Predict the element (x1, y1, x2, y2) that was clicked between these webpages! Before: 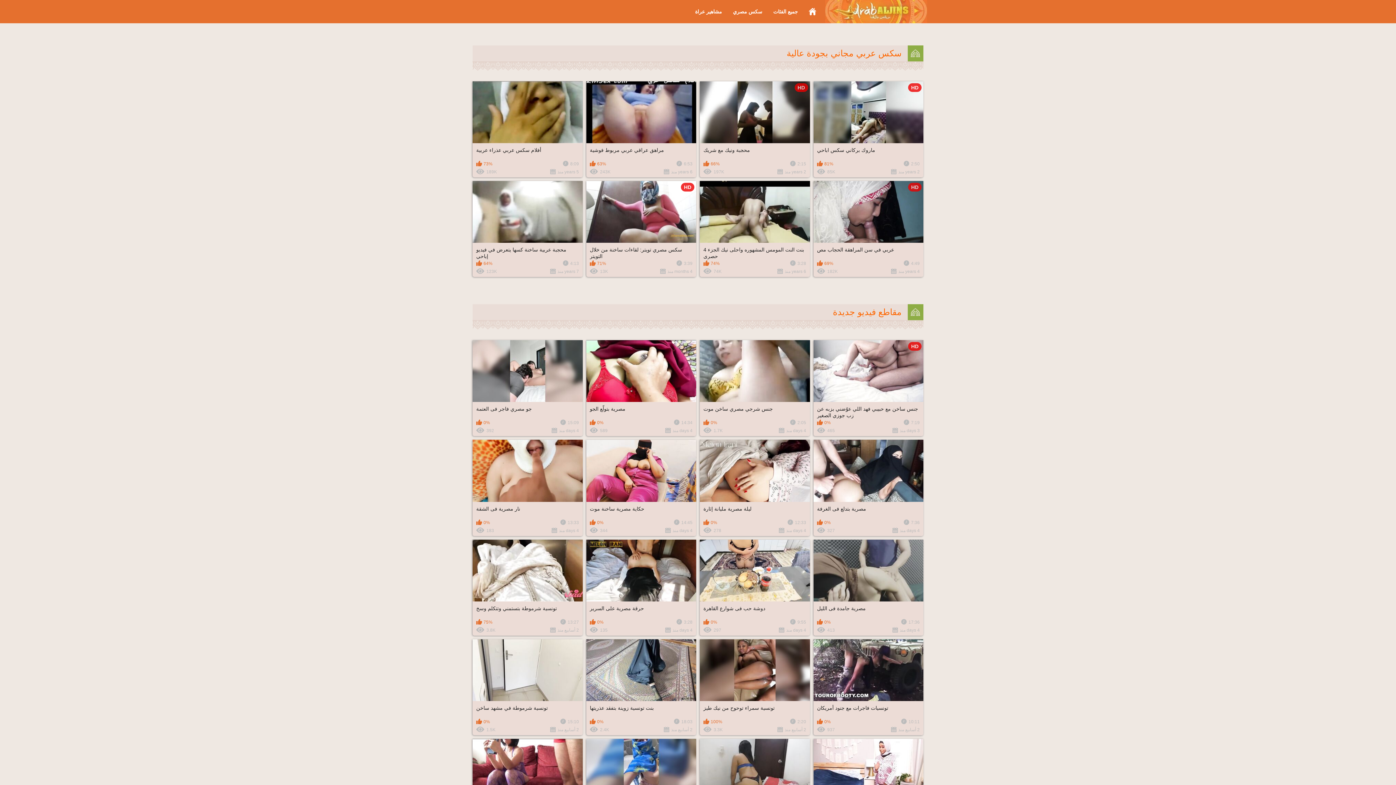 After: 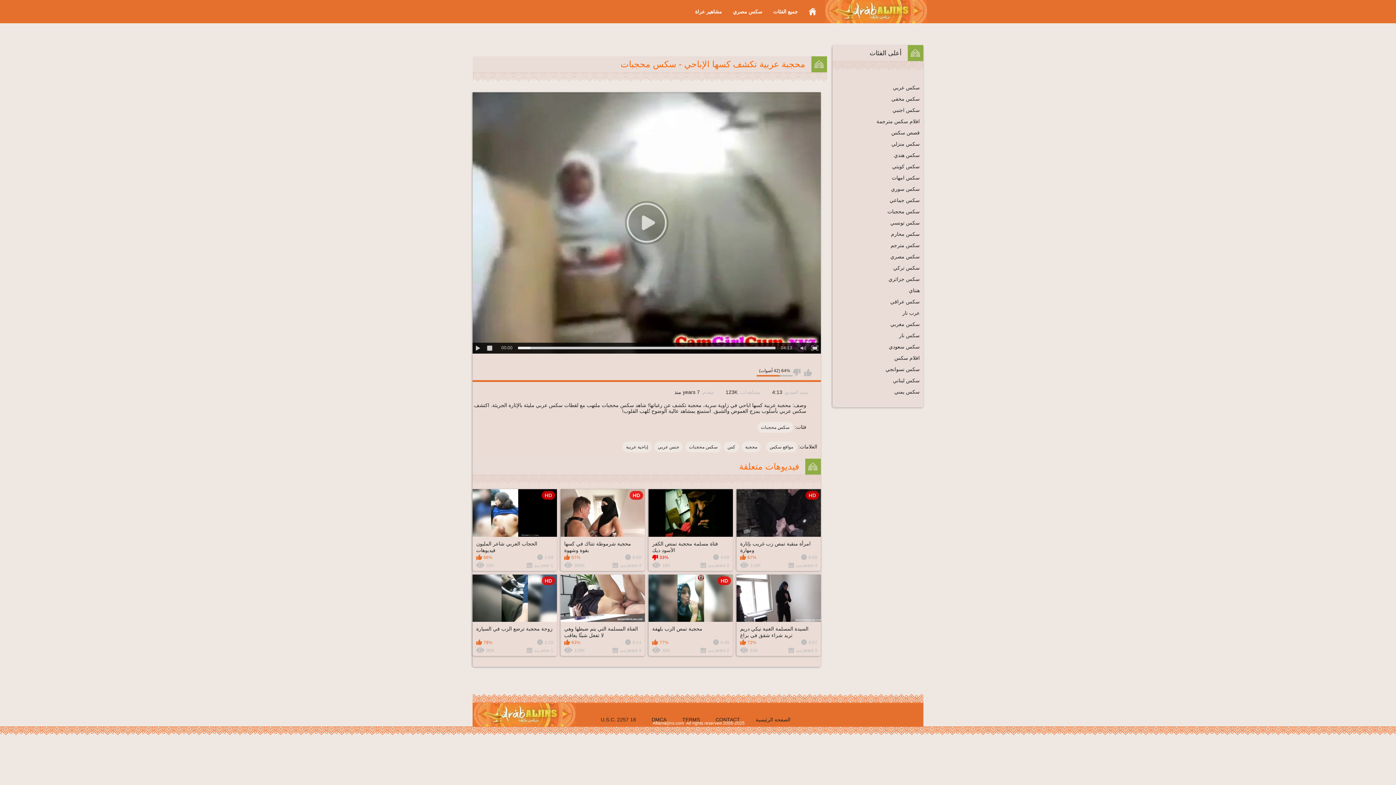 Action: bbox: (472, 181, 582, 277) label: محجبة عربية ساخنة كسها يتعرض في فيديو إباحي
4:13
64%
7 years منذ
123K